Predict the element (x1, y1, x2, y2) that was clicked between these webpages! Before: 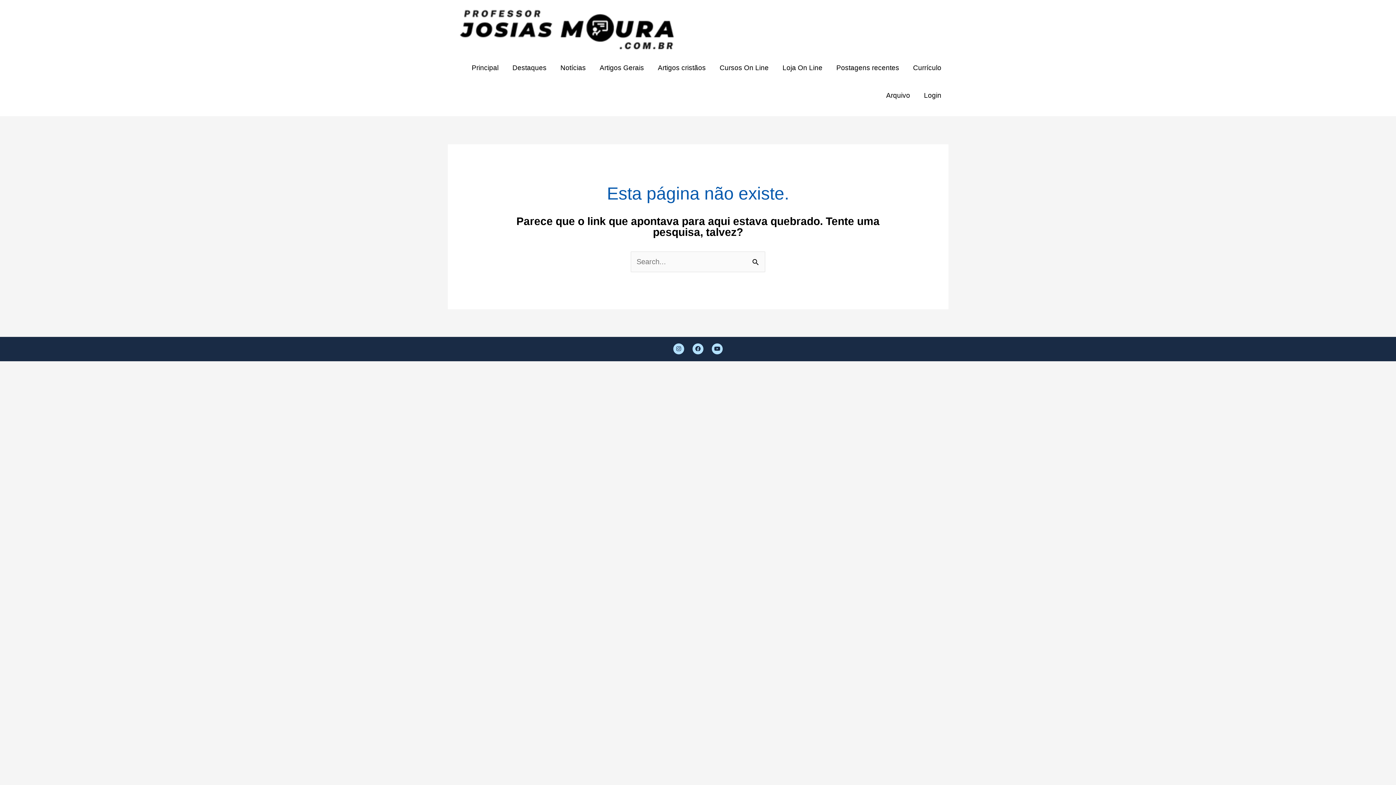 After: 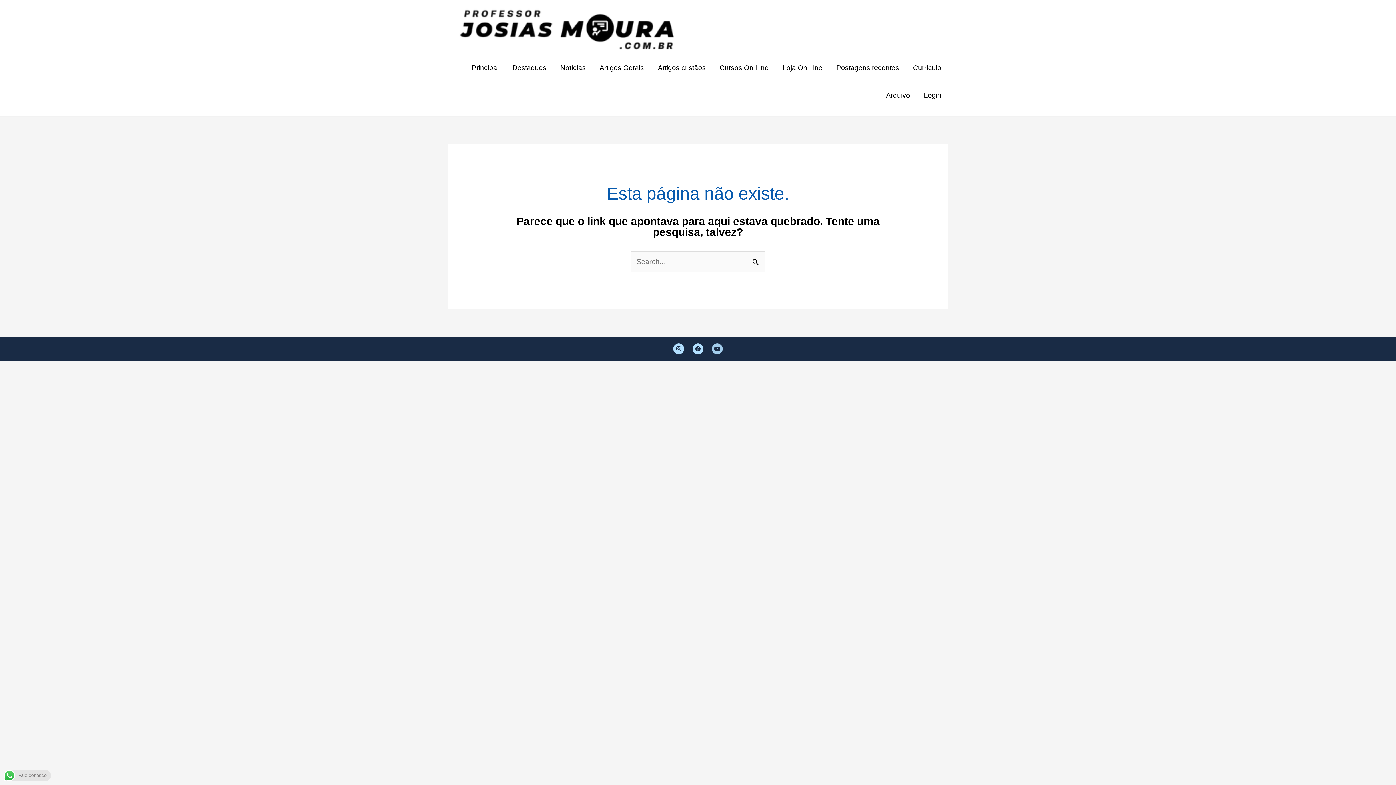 Action: label: Youtube bbox: (712, 343, 722, 354)